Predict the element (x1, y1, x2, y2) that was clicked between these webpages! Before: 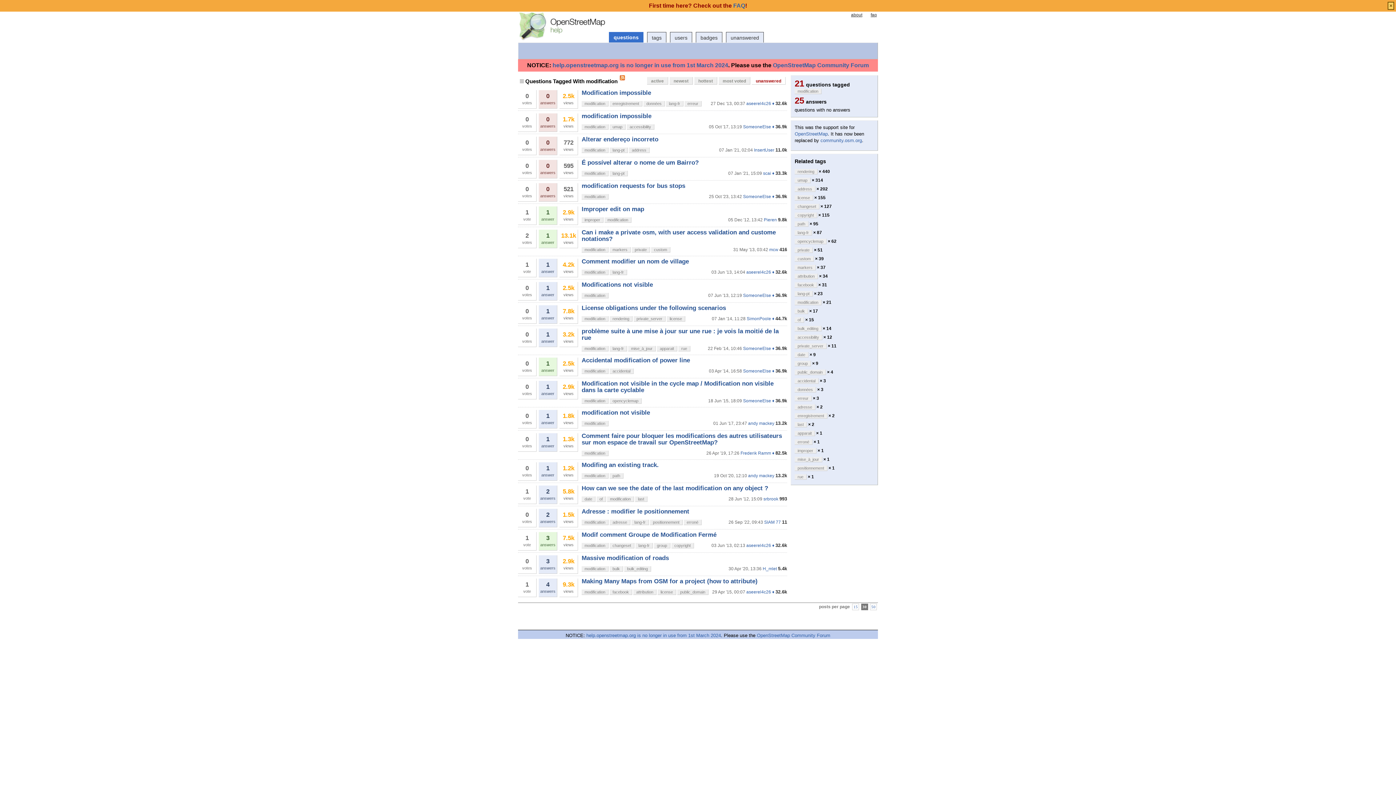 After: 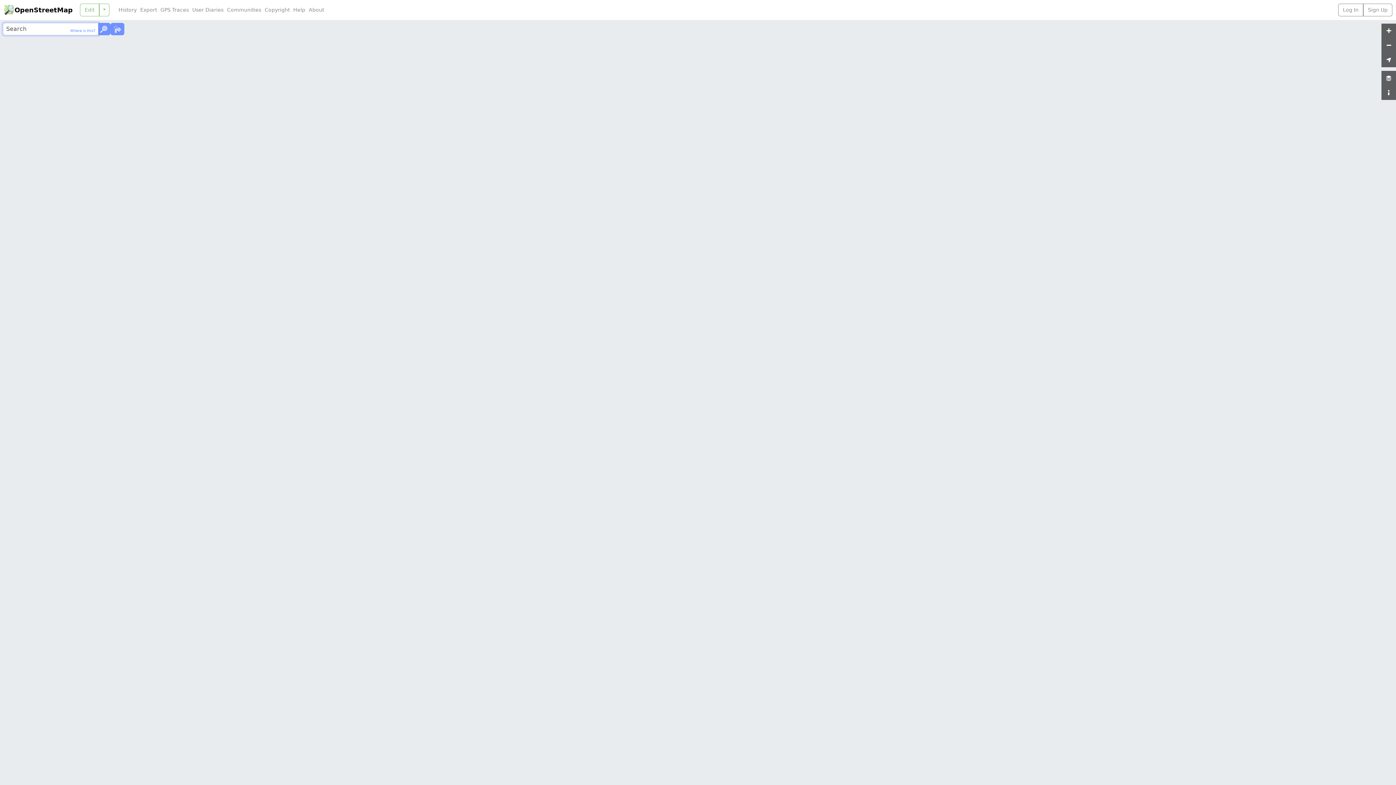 Action: bbox: (794, 131, 828, 136) label: OpenStreetMap